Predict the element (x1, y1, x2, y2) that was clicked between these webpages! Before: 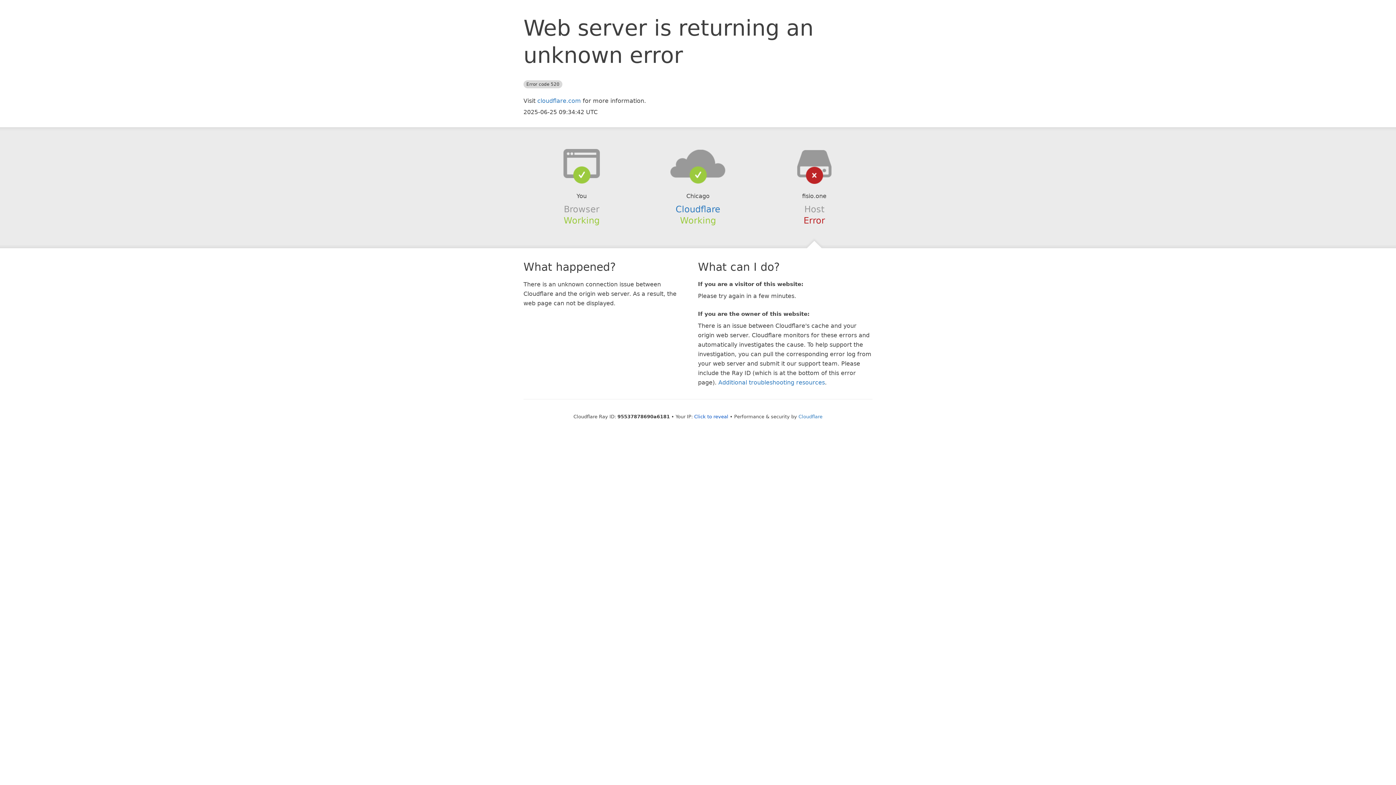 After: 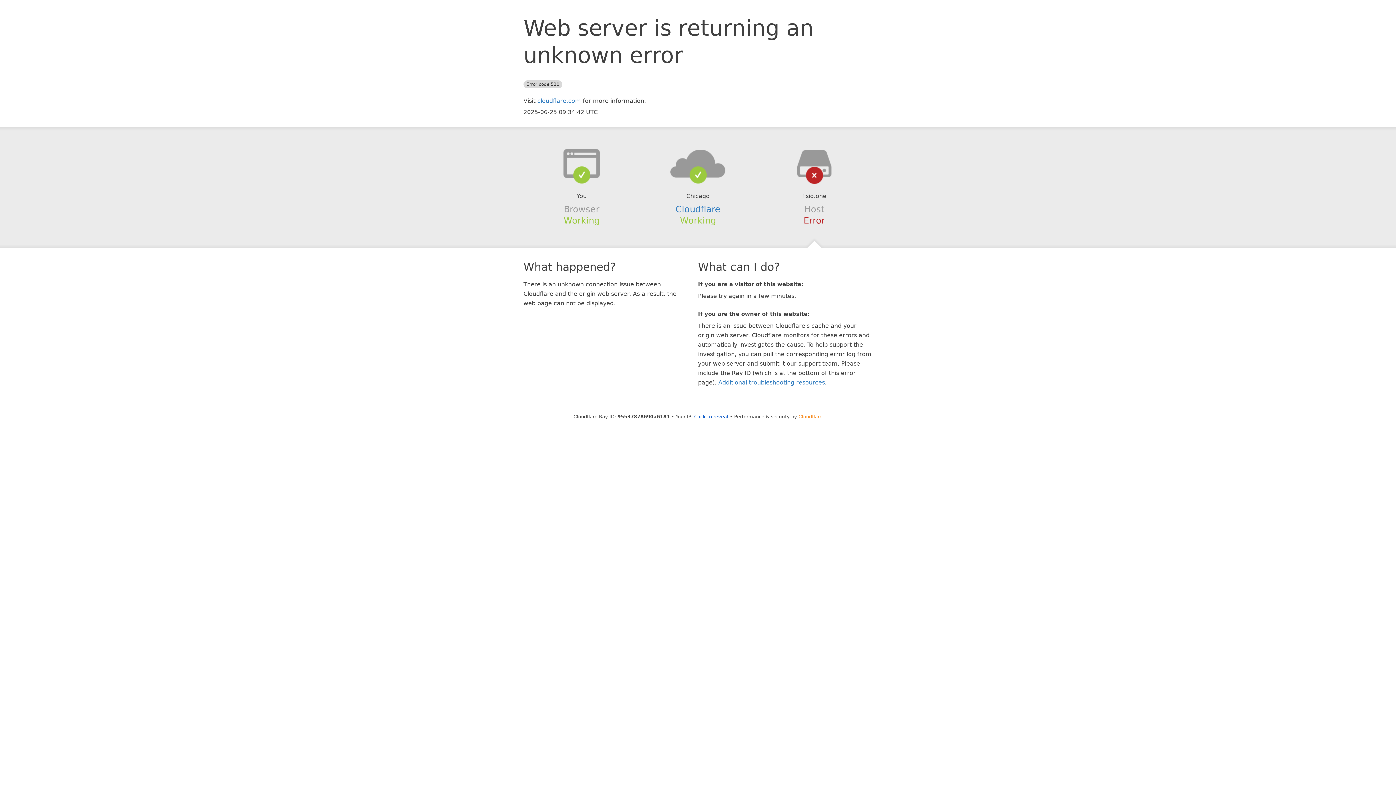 Action: label: Cloudflare bbox: (798, 414, 822, 419)